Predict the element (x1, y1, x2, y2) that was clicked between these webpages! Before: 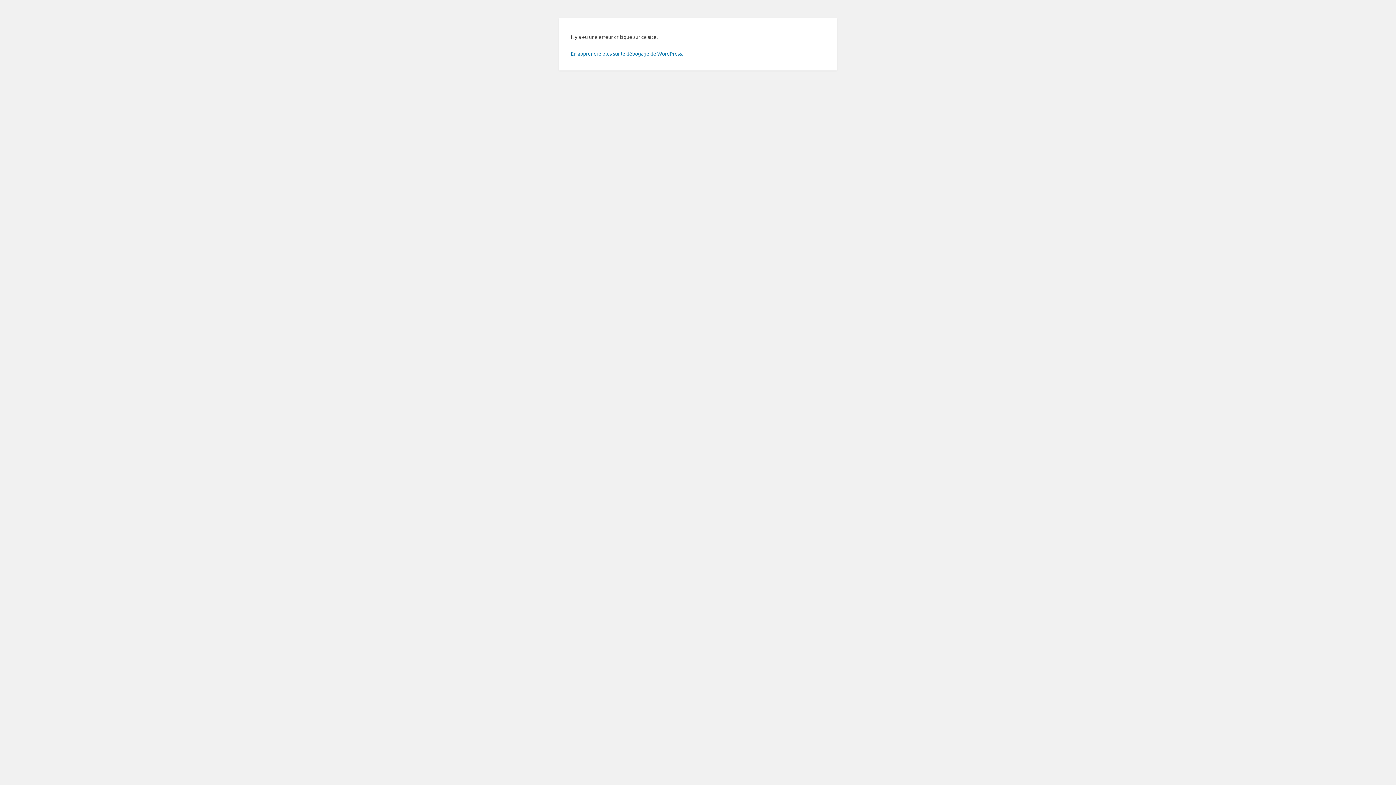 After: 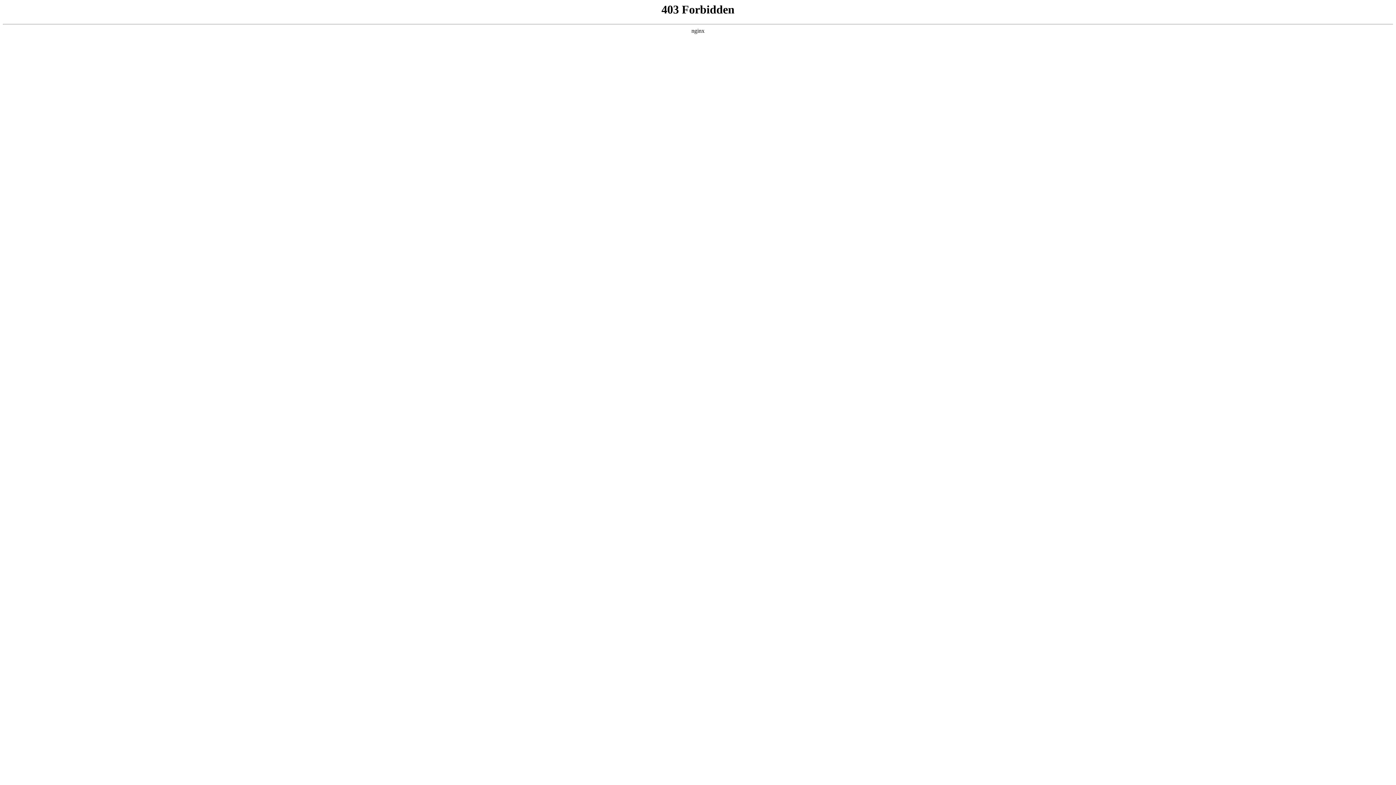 Action: bbox: (570, 50, 683, 56) label: En apprendre plus sur le débogage de WordPress.